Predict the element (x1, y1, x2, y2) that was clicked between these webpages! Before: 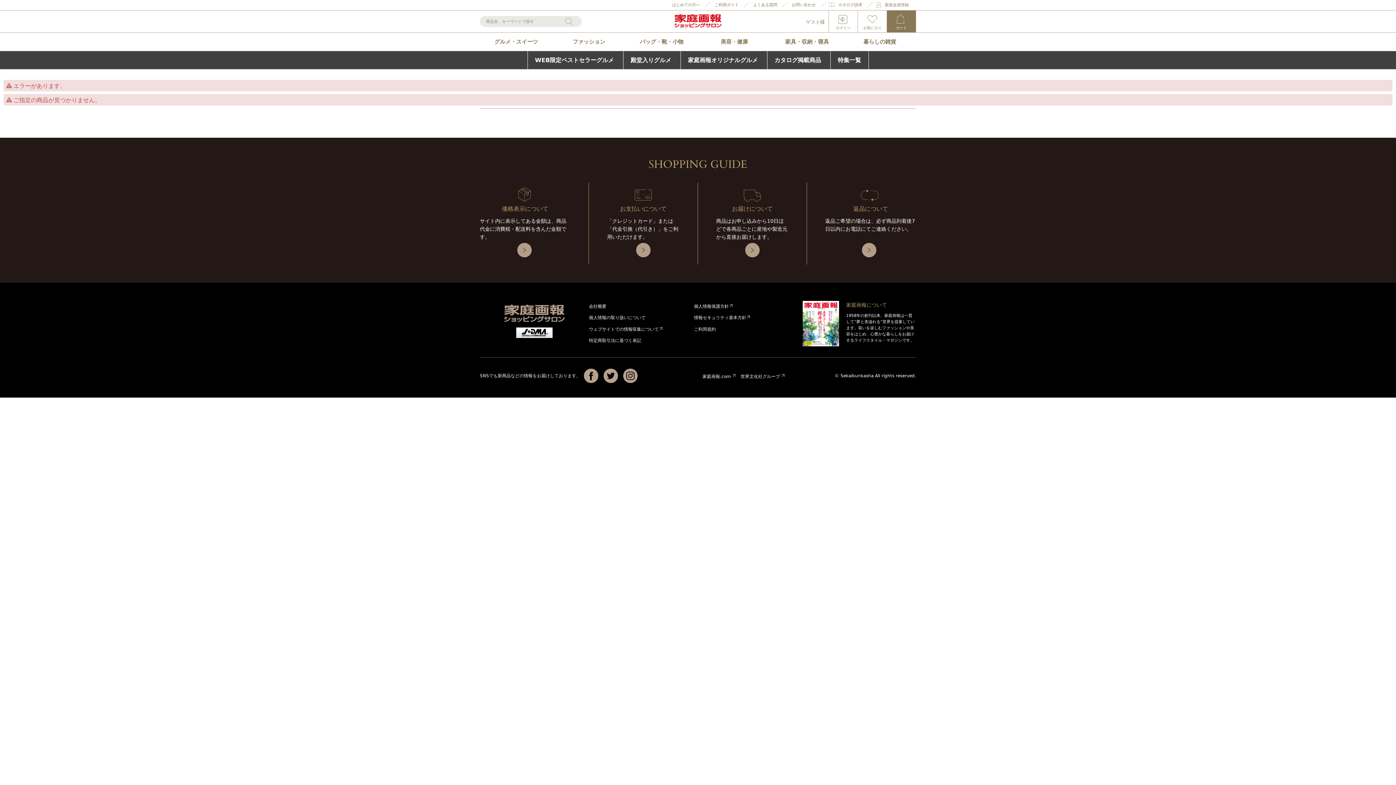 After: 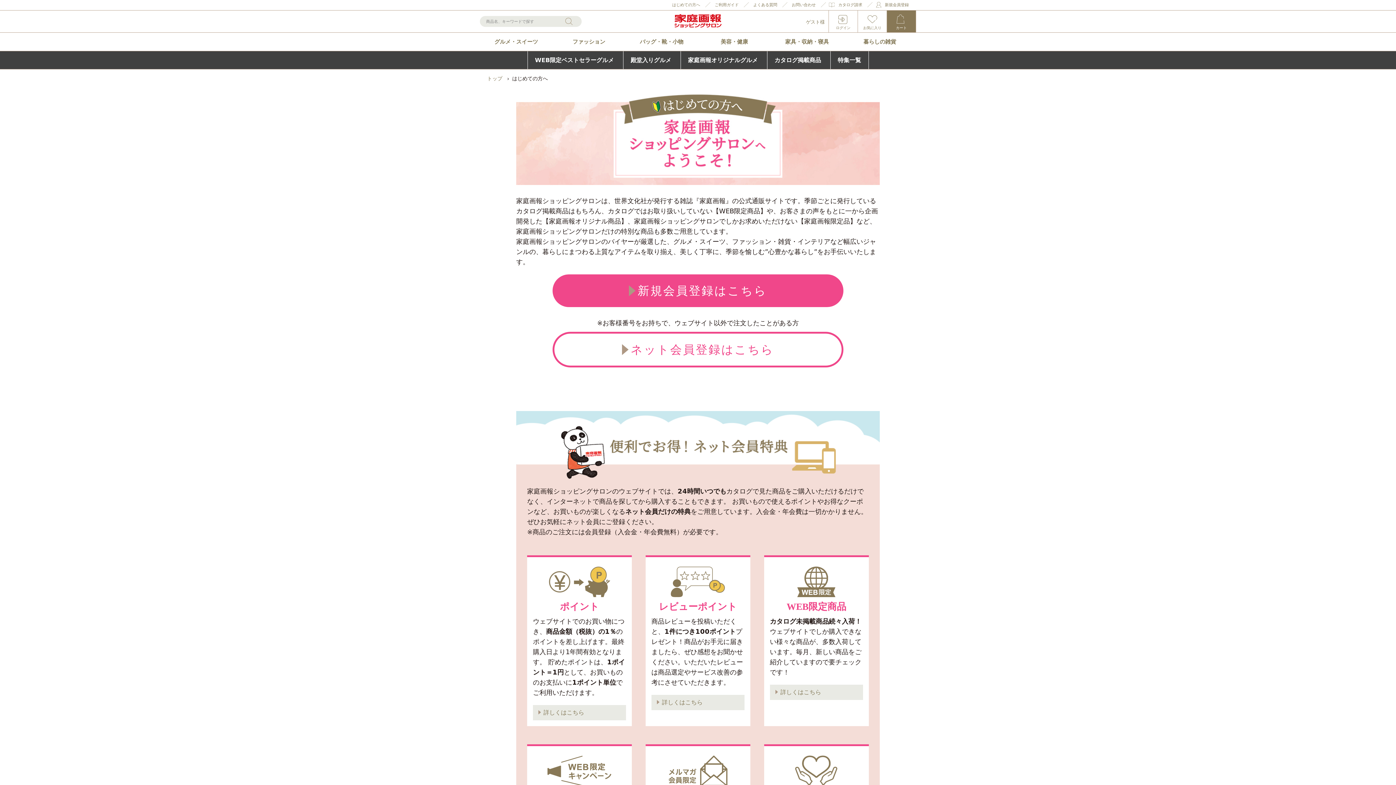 Action: label: はじめての方へ bbox: (672, 2, 700, 7)